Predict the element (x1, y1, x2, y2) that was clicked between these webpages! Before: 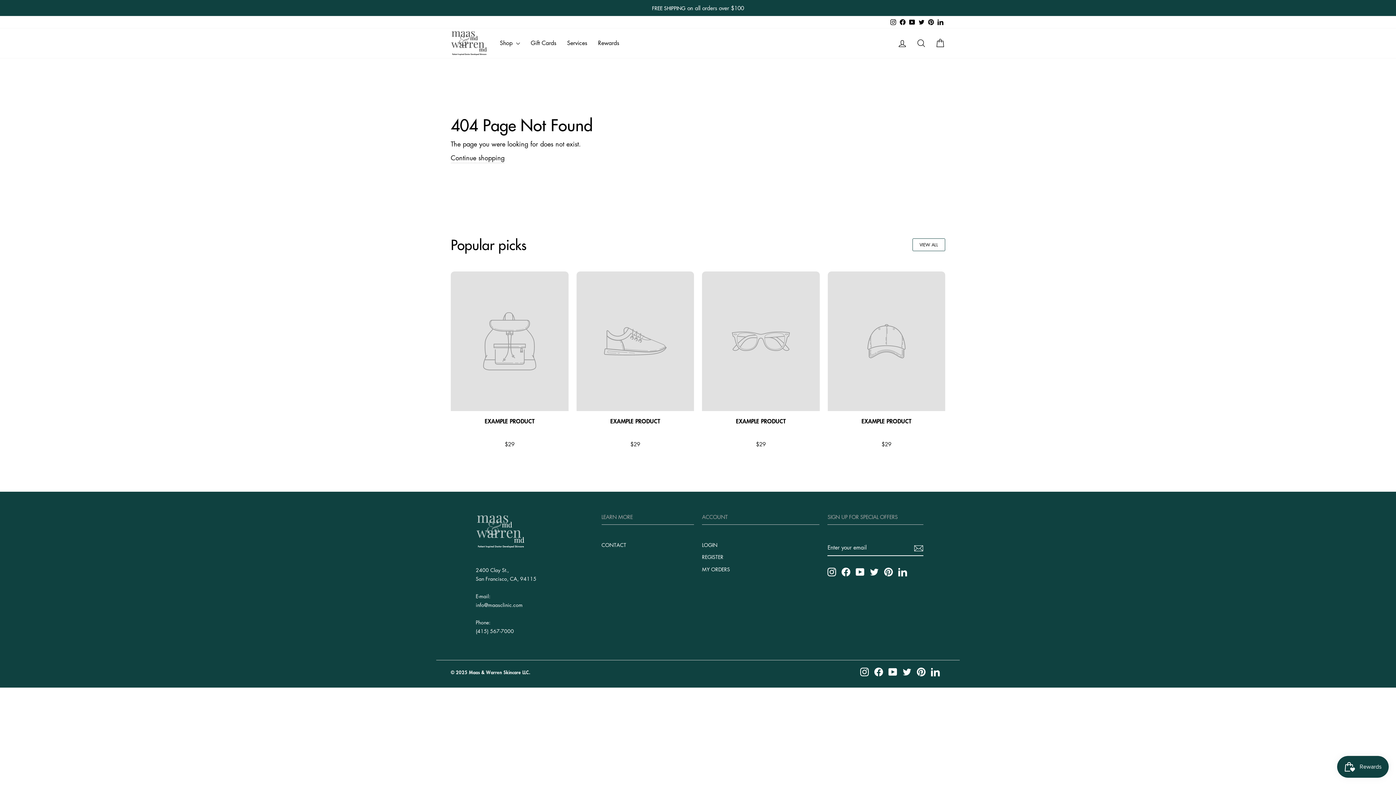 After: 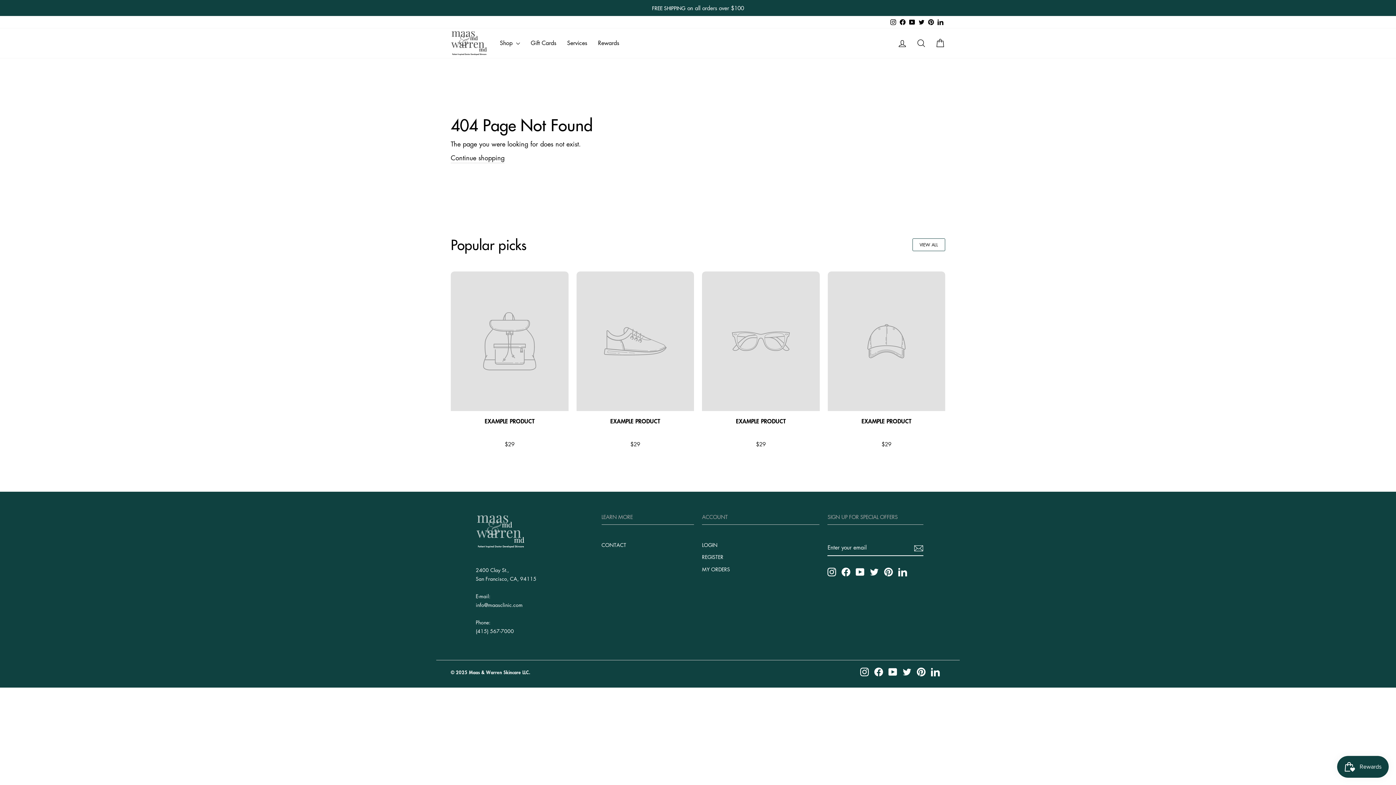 Action: bbox: (898, 567, 907, 576) label: LinkedIn